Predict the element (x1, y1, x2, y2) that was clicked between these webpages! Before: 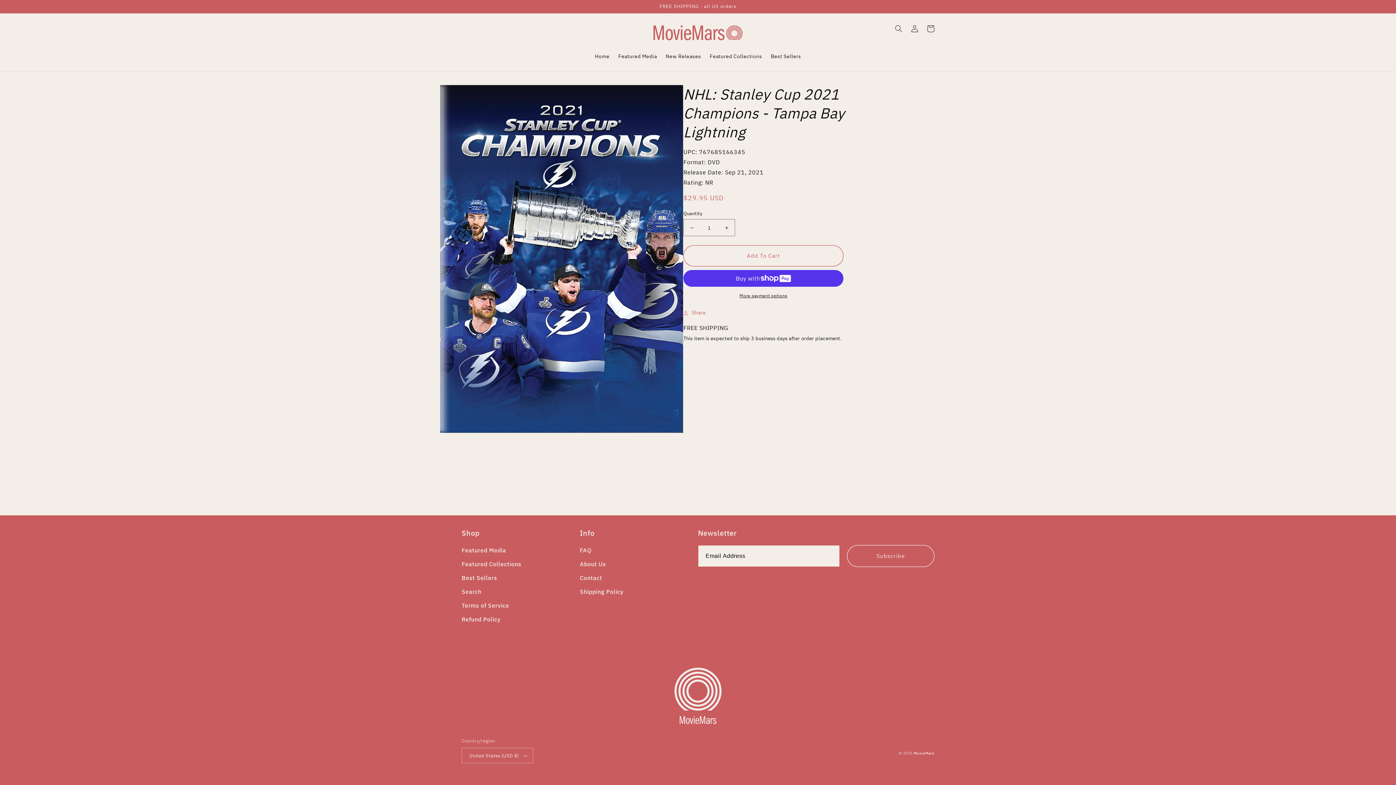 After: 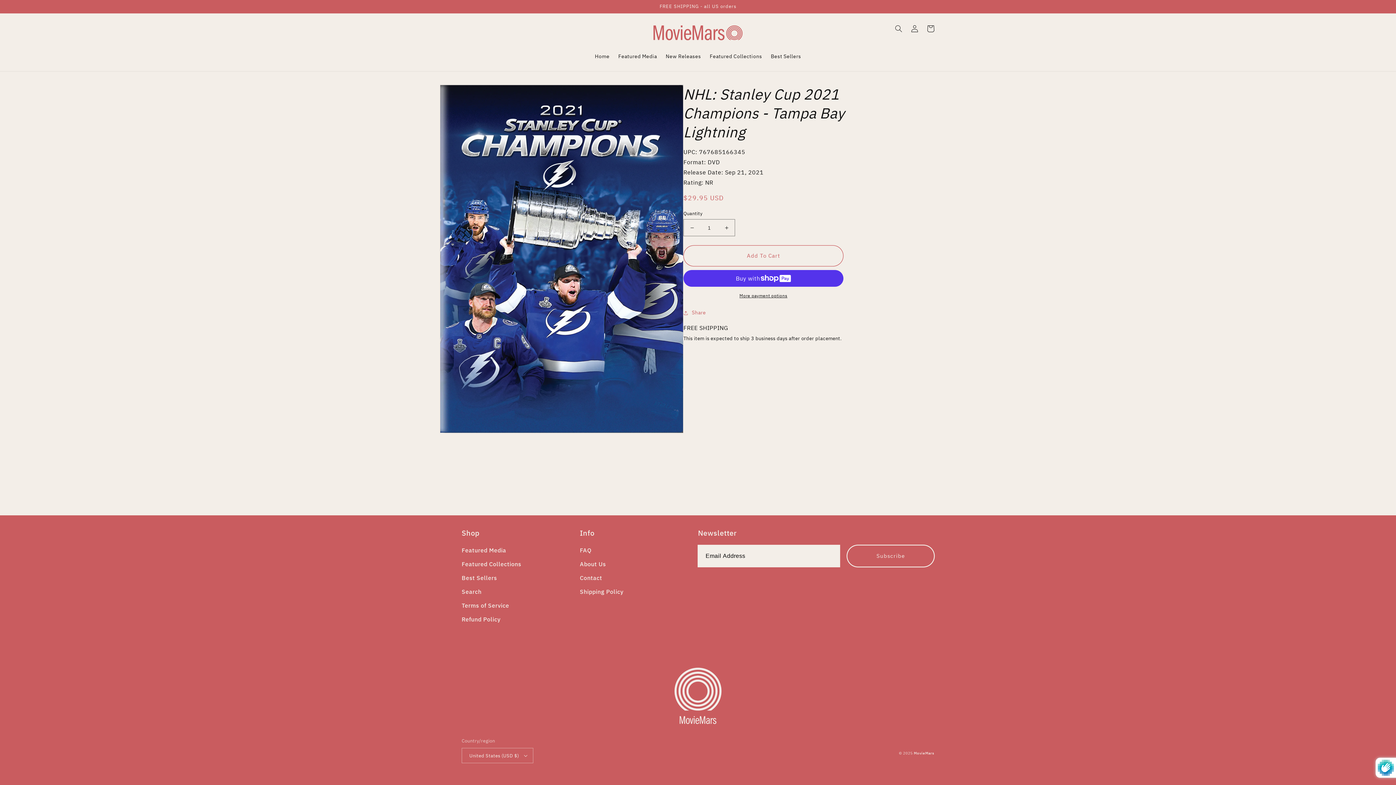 Action: bbox: (847, 545, 934, 567) label: Subscribe